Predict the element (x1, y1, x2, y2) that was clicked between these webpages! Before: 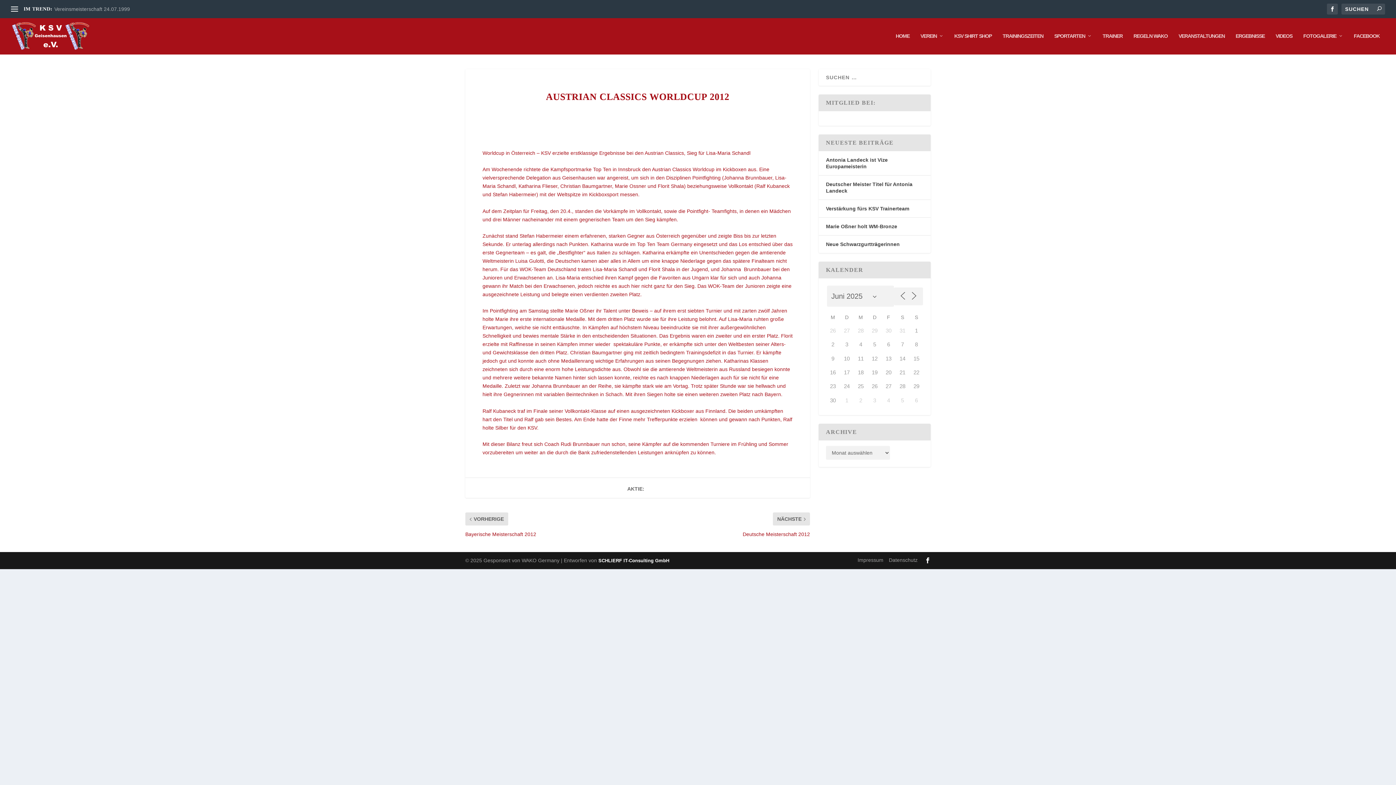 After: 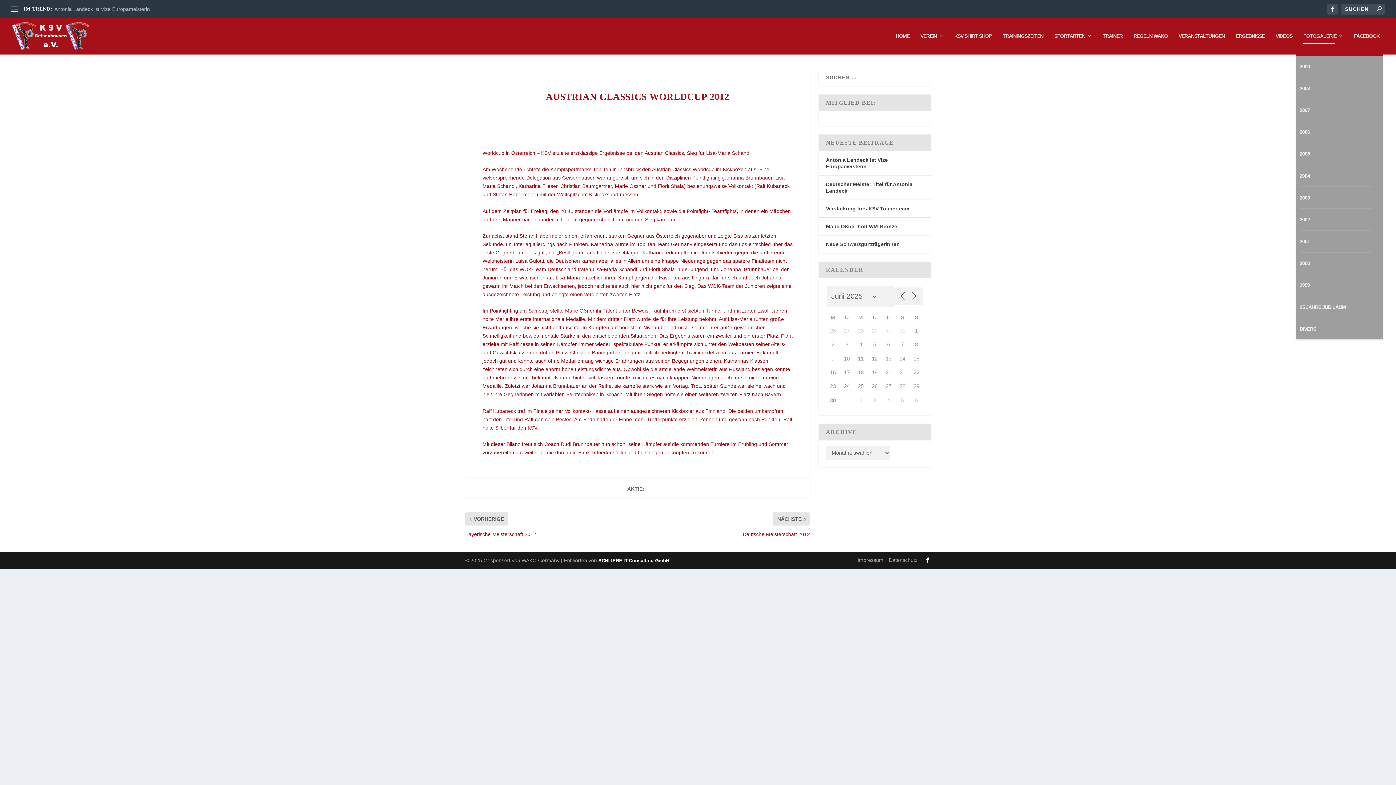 Action: label: FOTOGALERIE bbox: (1303, 33, 1343, 54)